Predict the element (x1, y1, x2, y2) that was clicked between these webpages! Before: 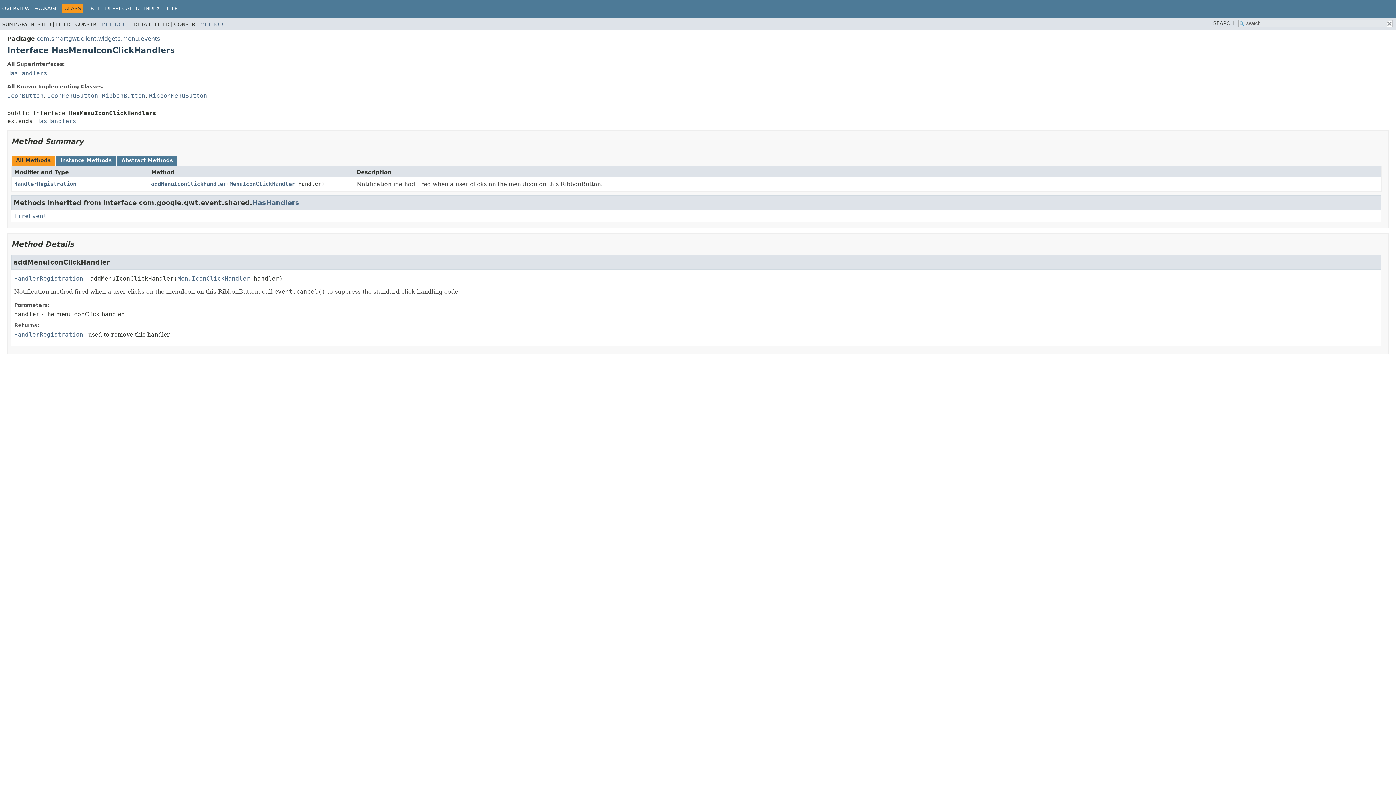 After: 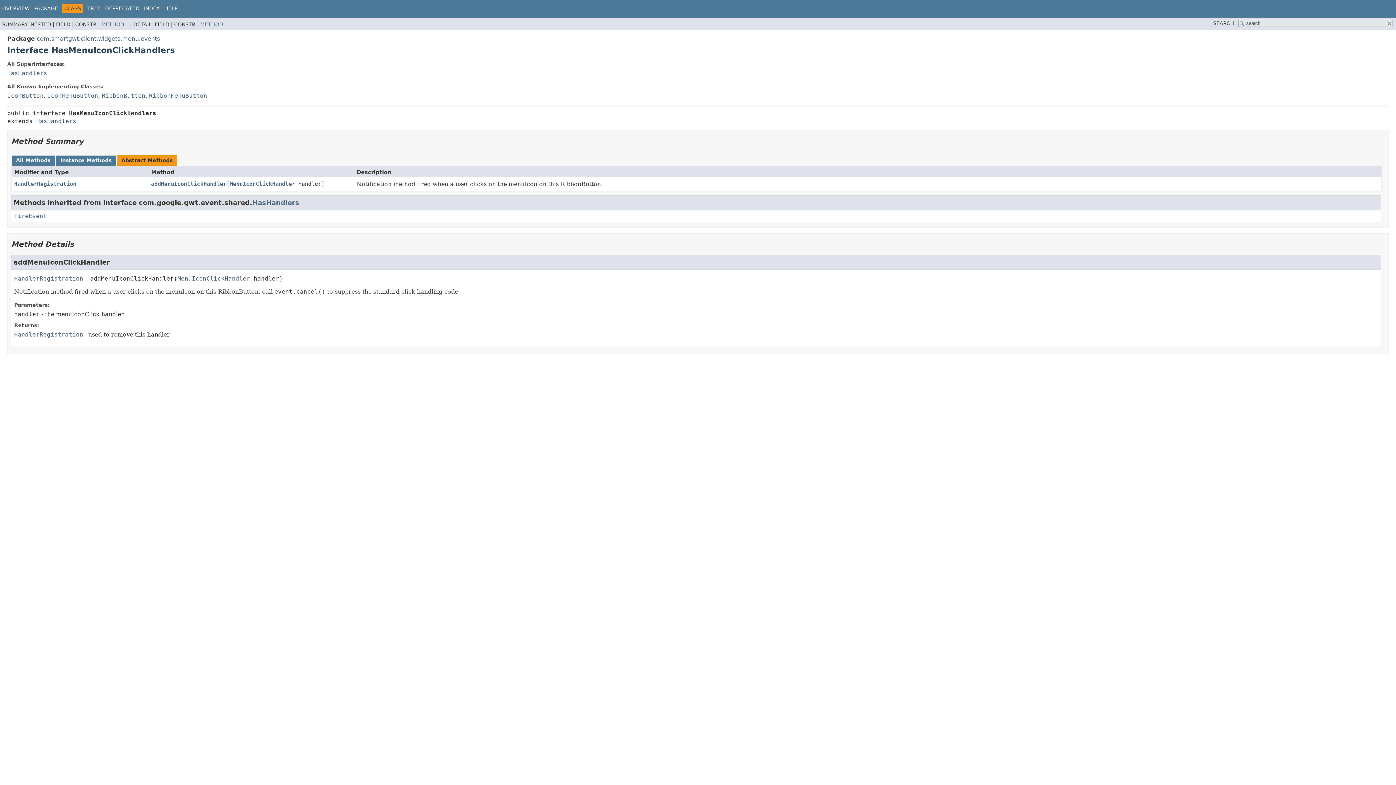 Action: label: Abstract Methods bbox: (117, 155, 177, 165)